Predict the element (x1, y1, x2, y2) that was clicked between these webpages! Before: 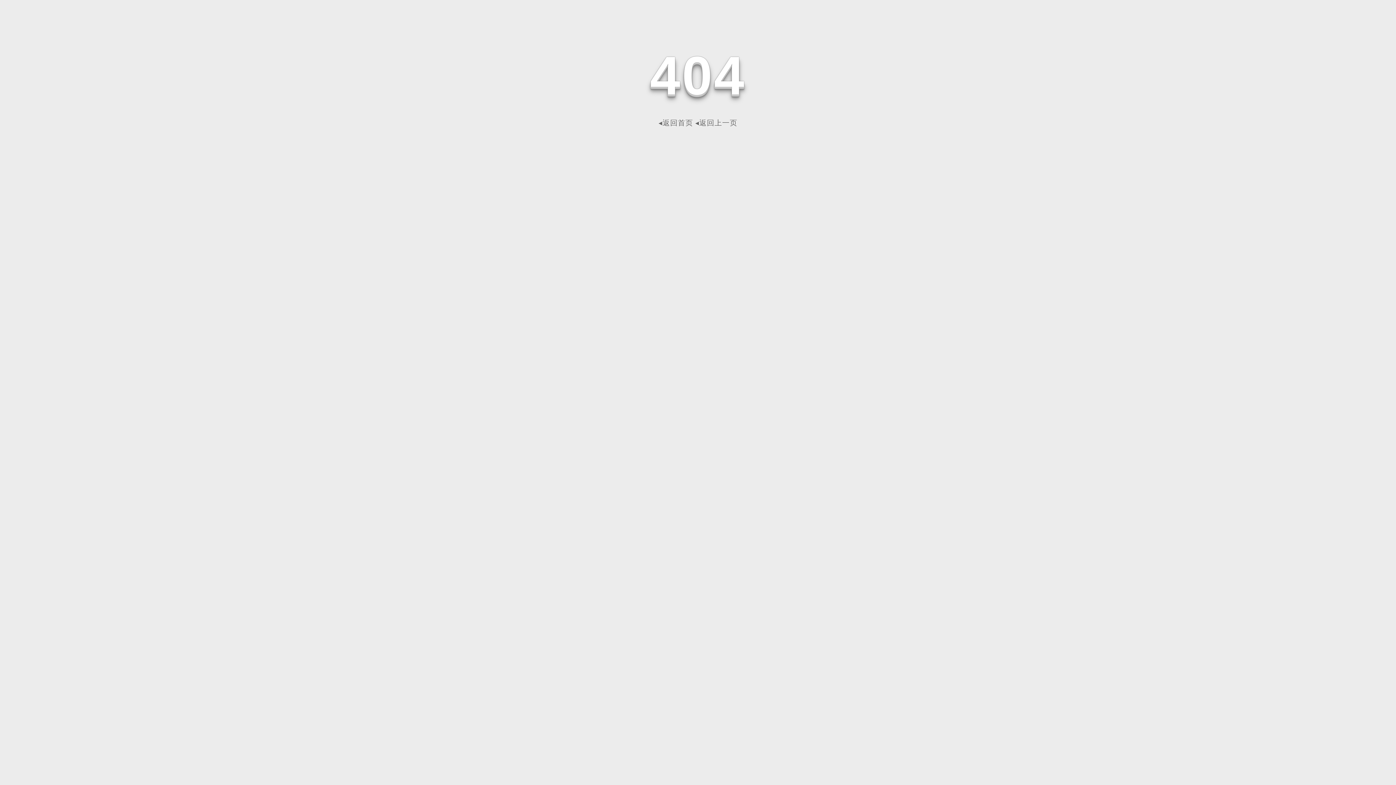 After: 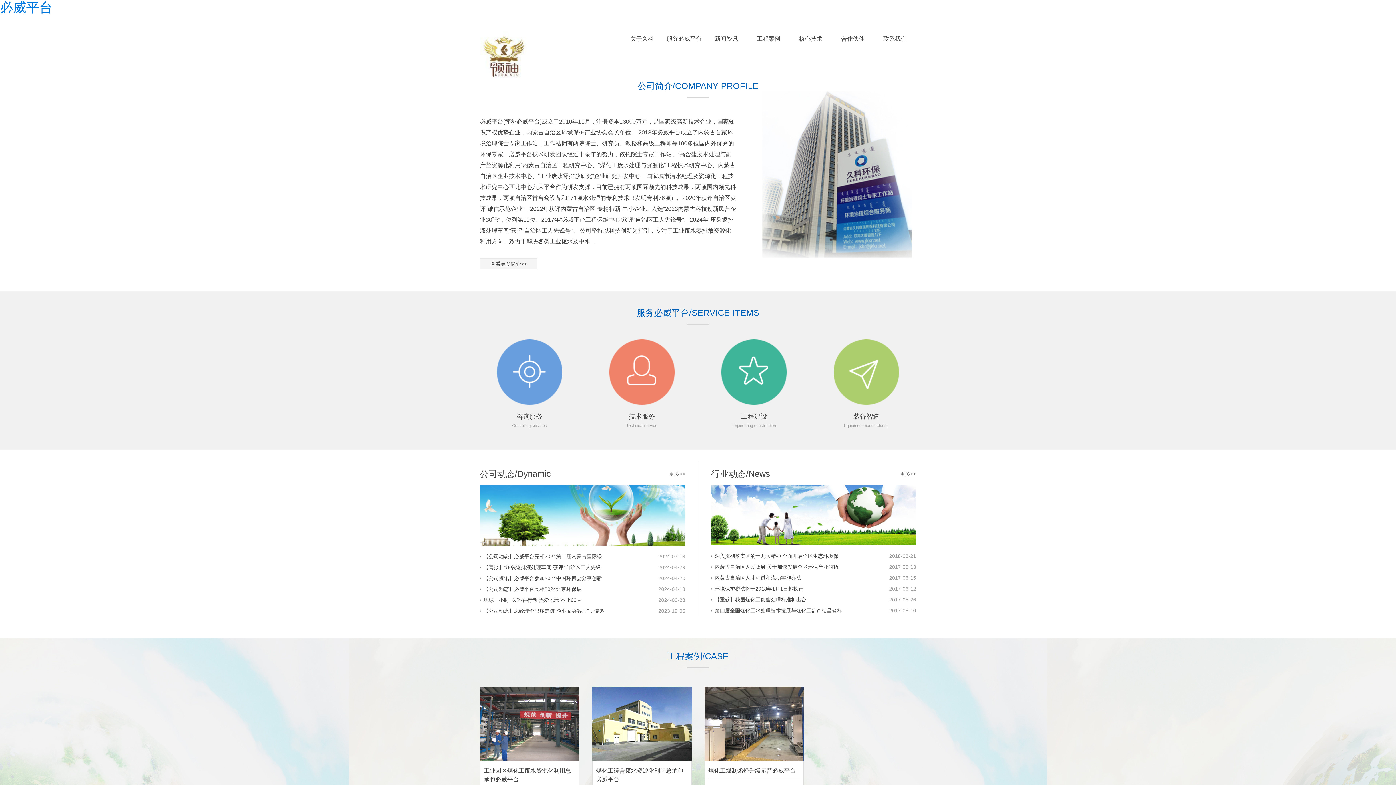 Action: label: ◂返回首页 bbox: (658, 118, 693, 126)